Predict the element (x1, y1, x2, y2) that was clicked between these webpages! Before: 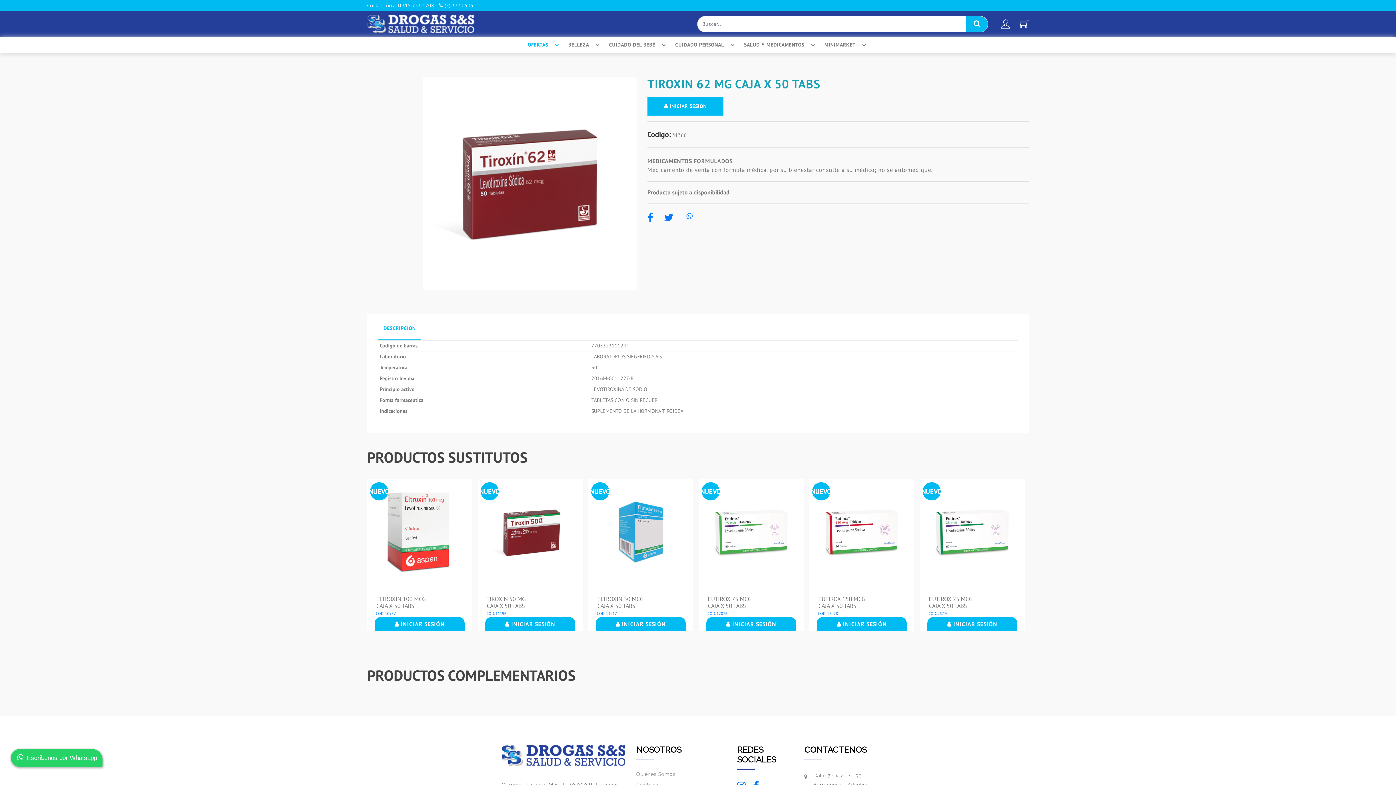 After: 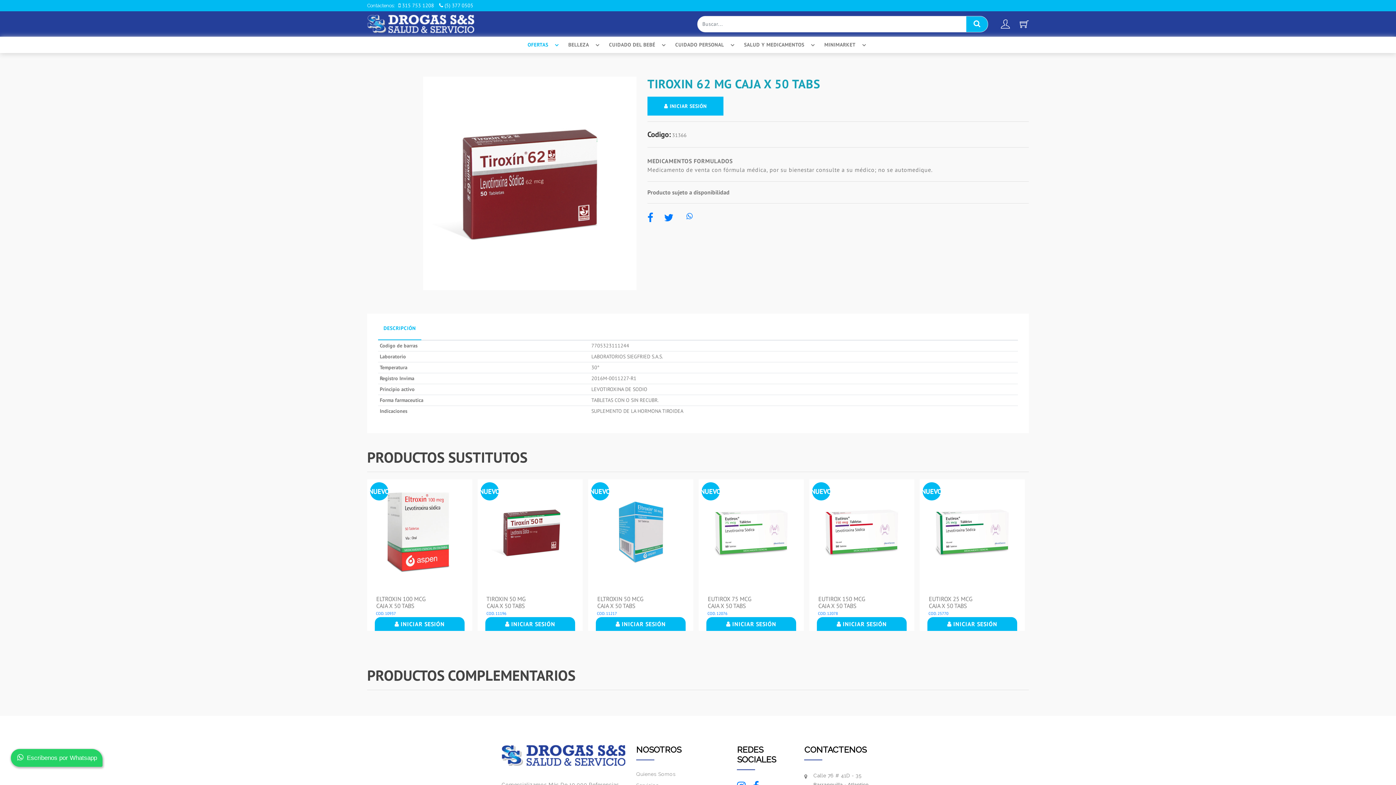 Action: label:  315 753 1208 bbox: (398, 2, 434, 8)